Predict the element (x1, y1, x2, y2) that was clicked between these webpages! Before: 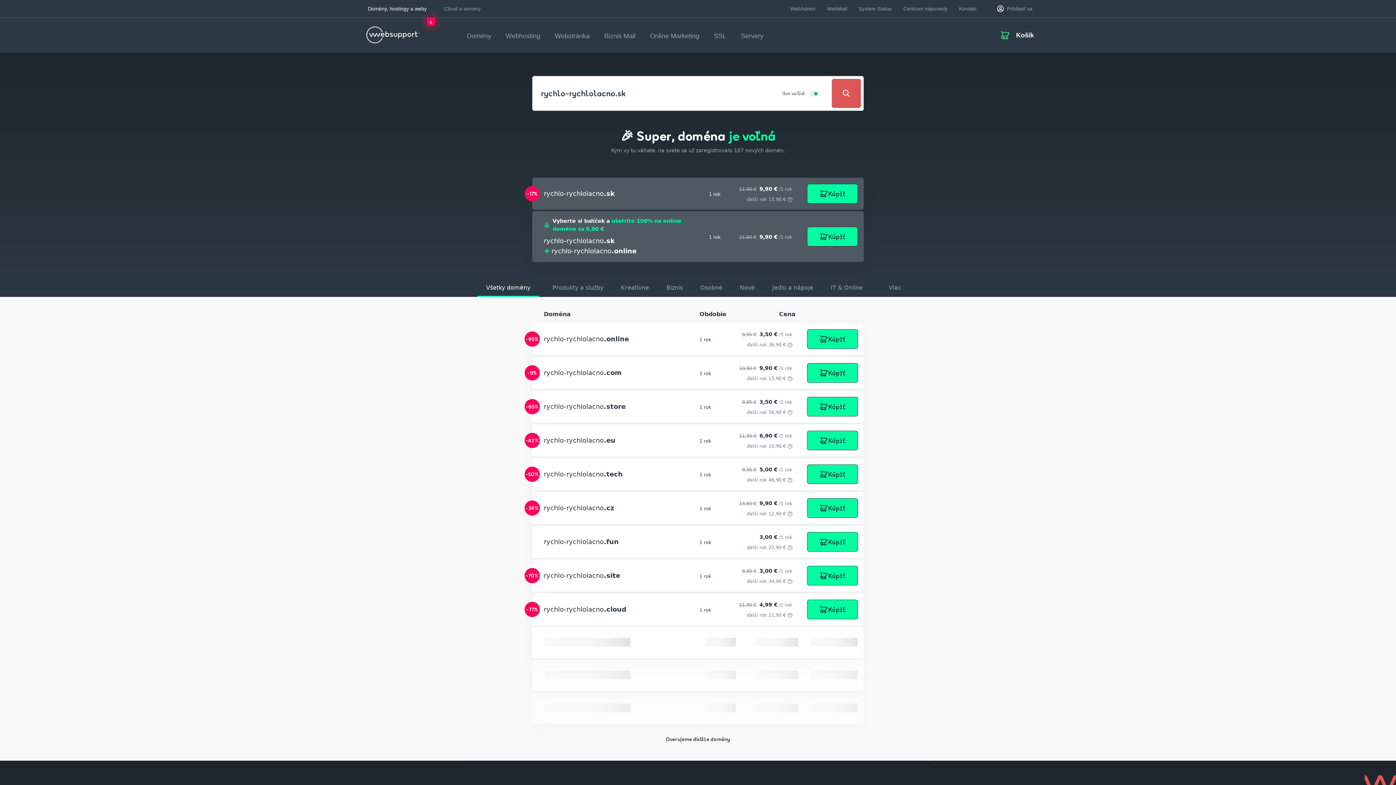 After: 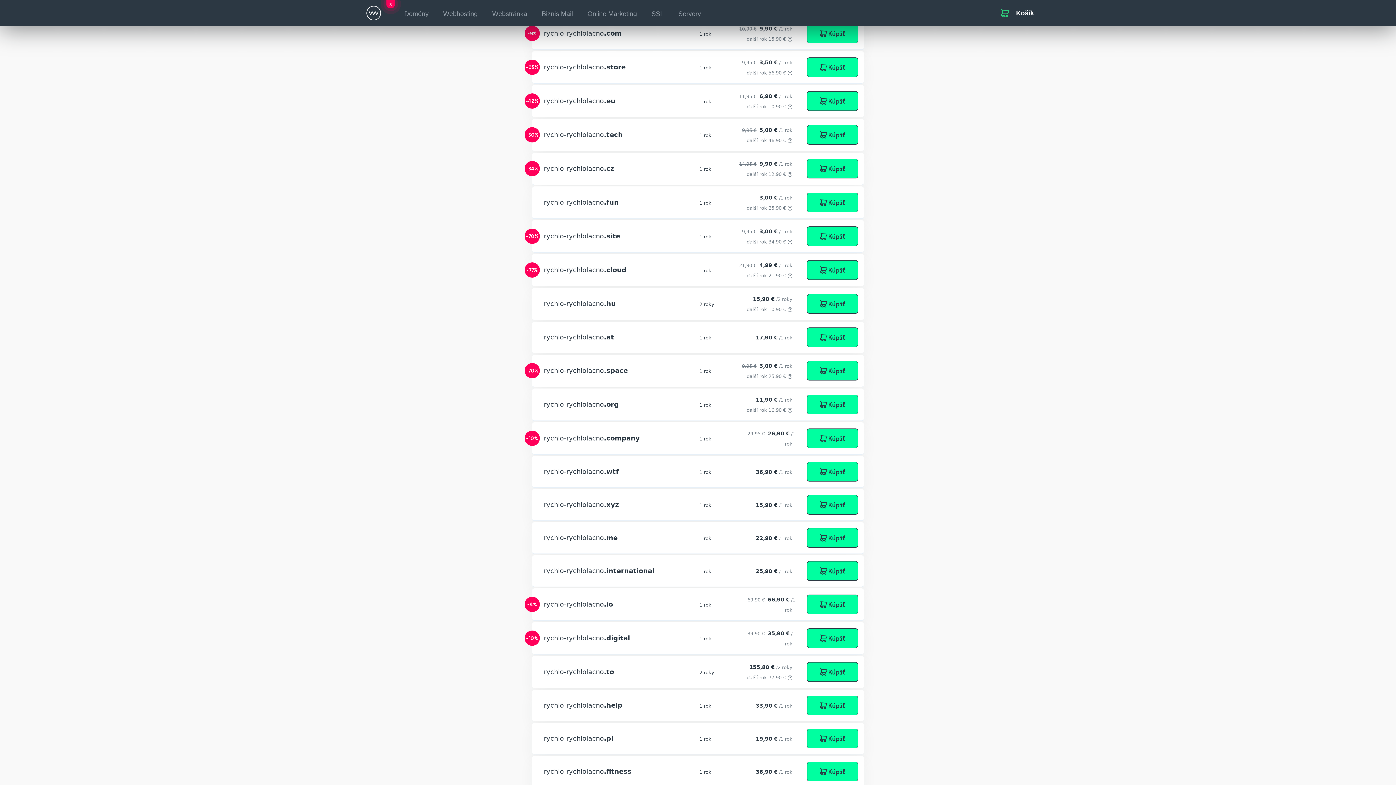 Action: label: Slovakia - Slovak bbox: (360, 522, 462, 538)